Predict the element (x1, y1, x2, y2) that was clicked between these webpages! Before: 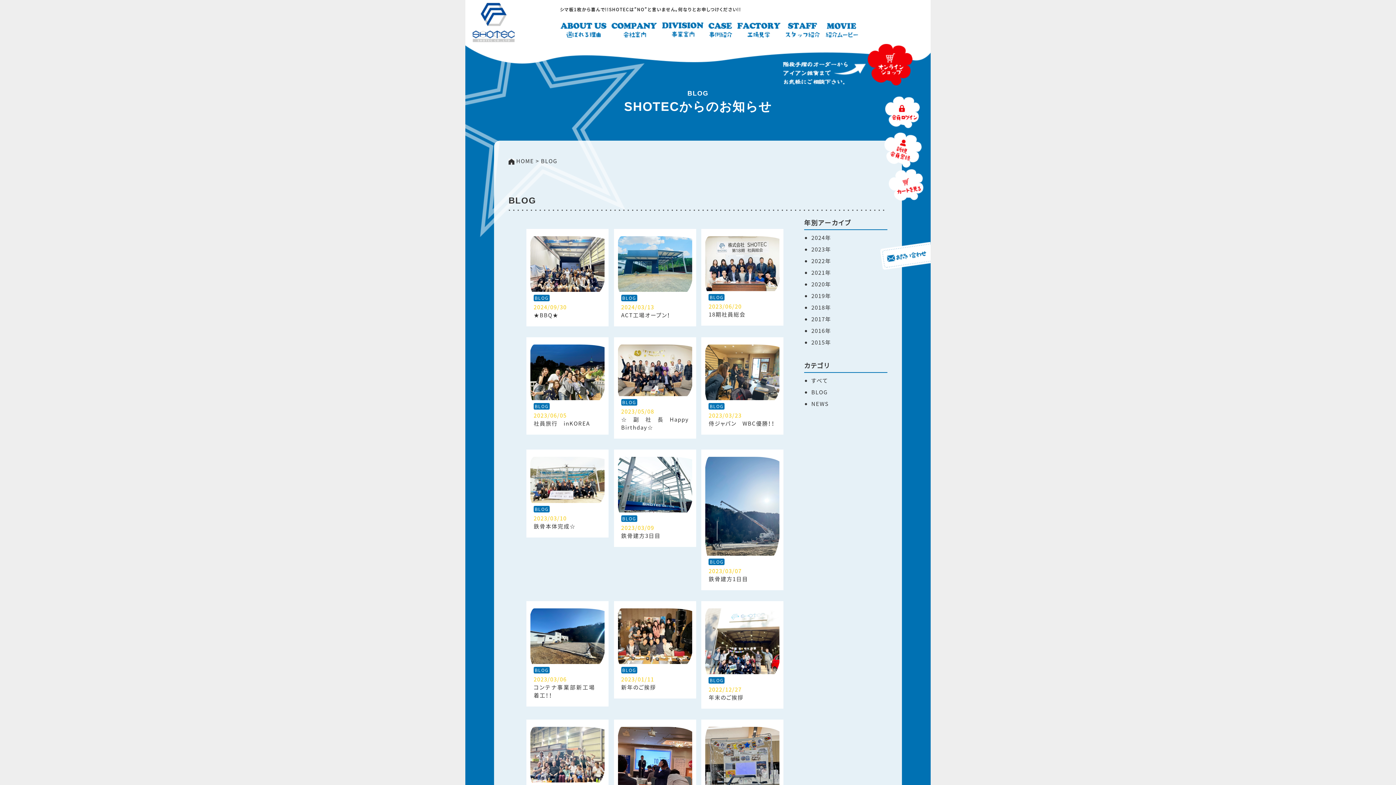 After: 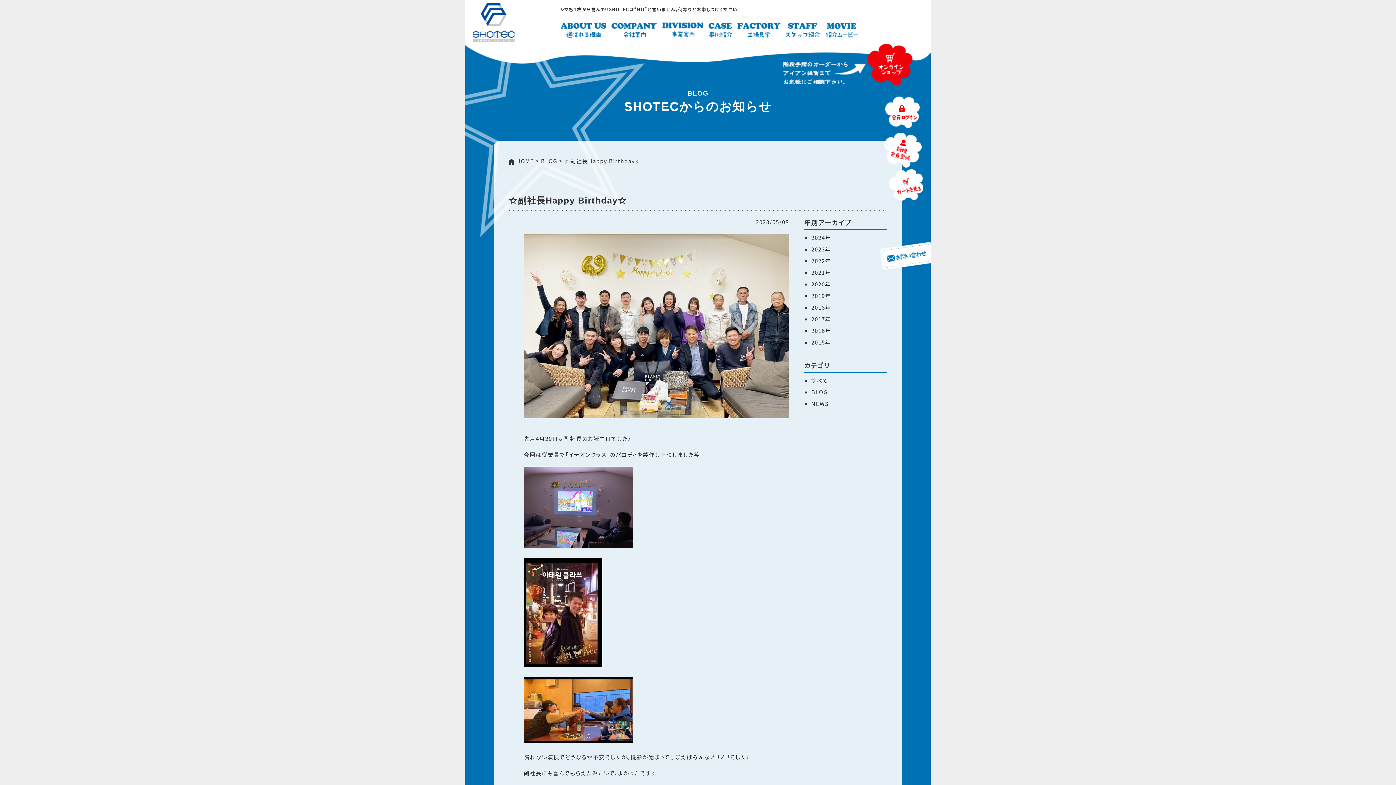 Action: bbox: (614, 344, 696, 431) label: BLOG

2023/05/08

☆副社長Happy Birthday☆